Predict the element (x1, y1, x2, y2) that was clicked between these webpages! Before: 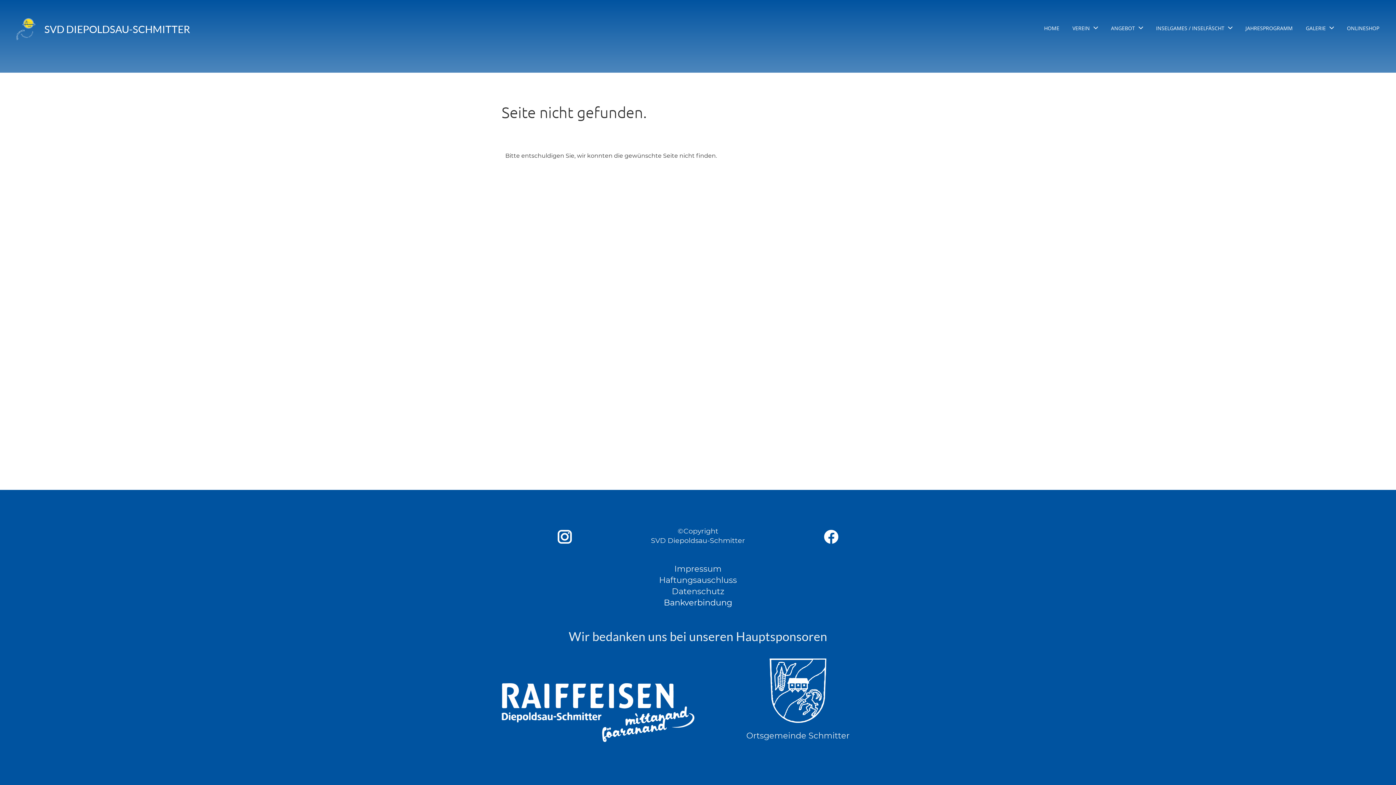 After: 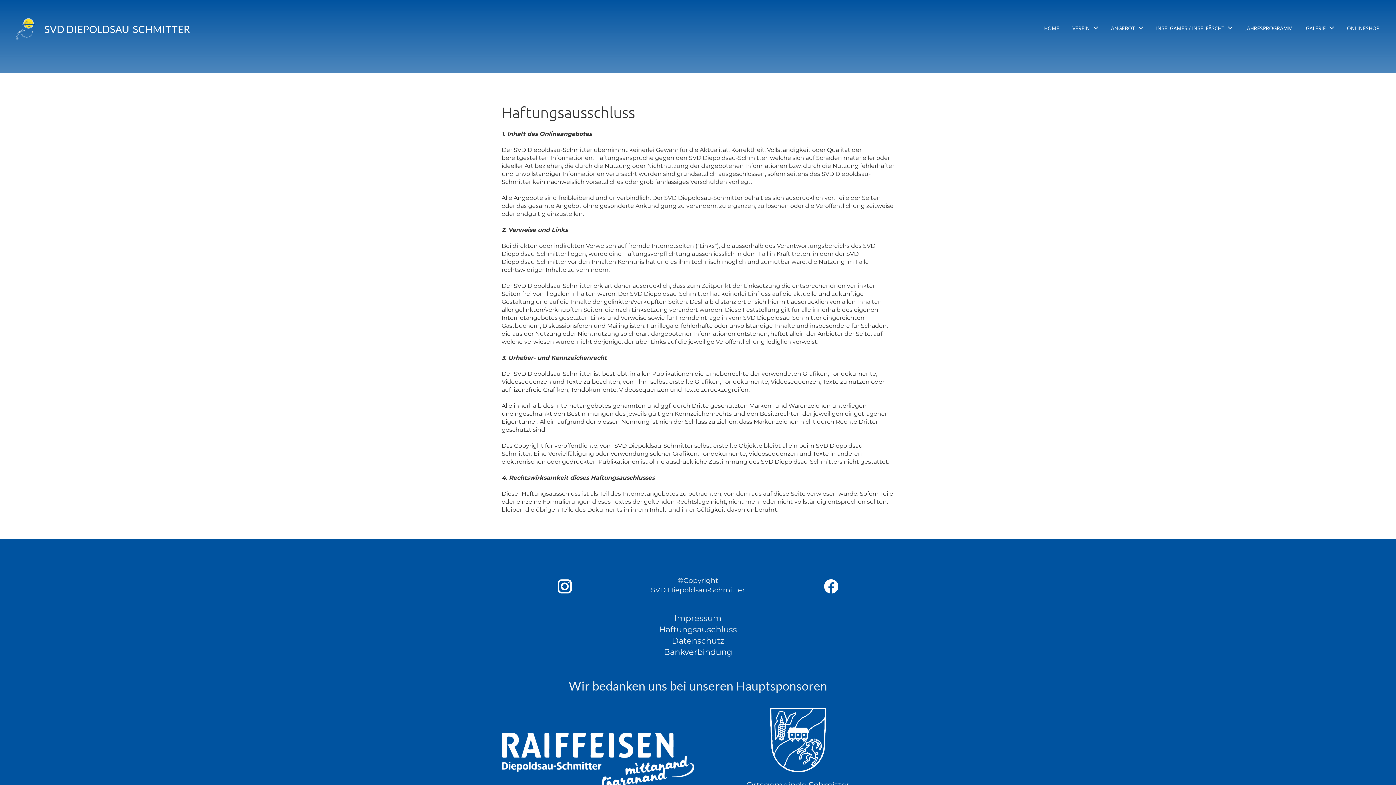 Action: bbox: (659, 575, 737, 585) label: Haftungsauschluss